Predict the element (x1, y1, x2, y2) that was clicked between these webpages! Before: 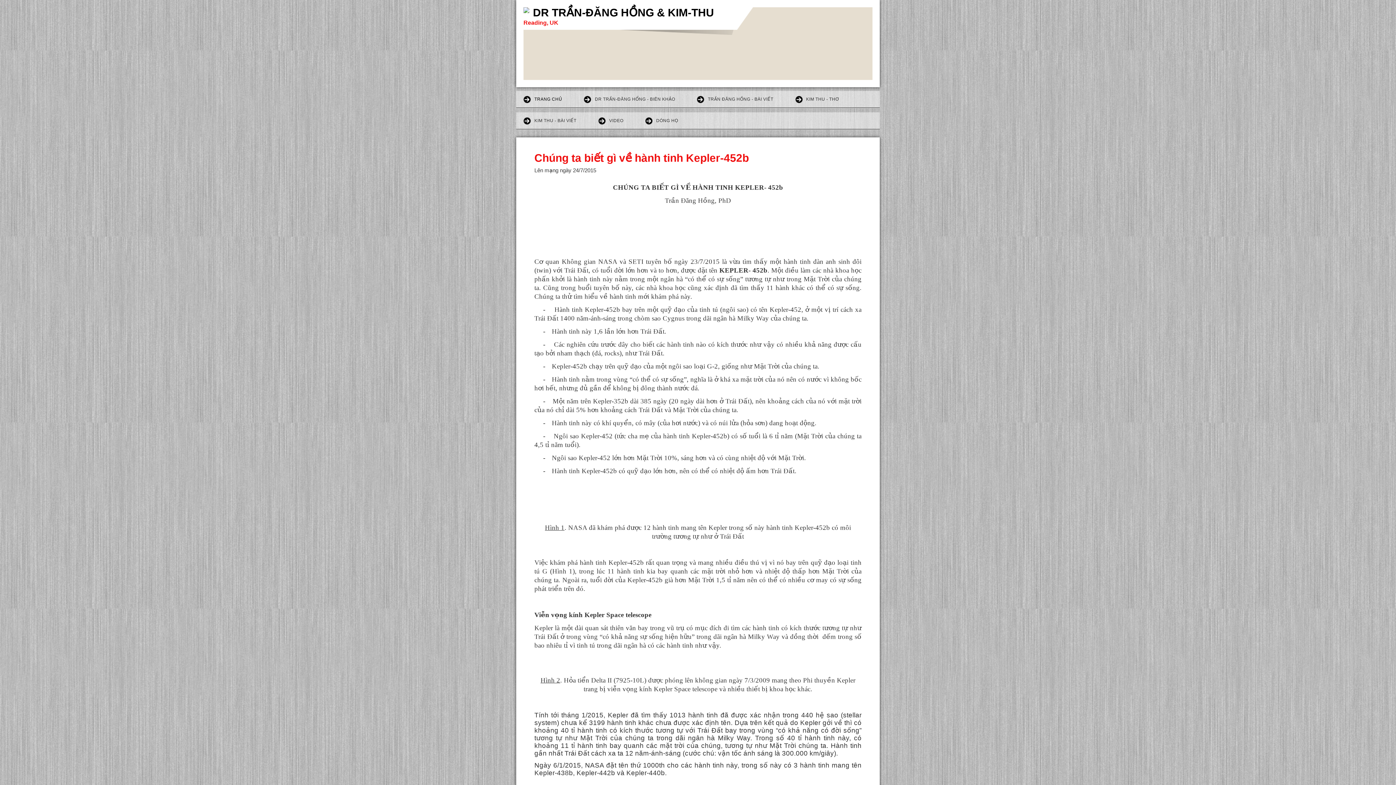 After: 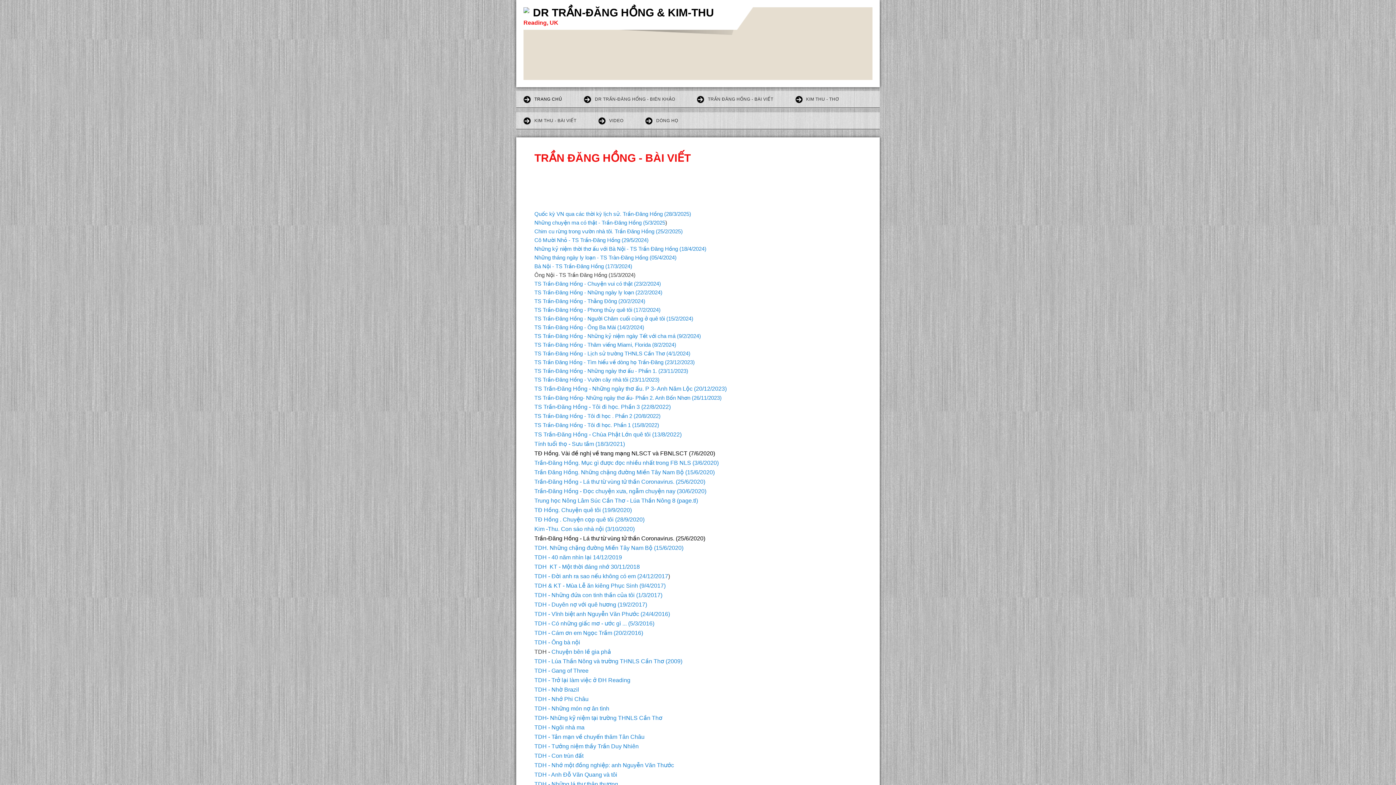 Action: bbox: (689, 90, 786, 108) label: TRẦN ĐĂNG HỒNG - BÀI VIẾT